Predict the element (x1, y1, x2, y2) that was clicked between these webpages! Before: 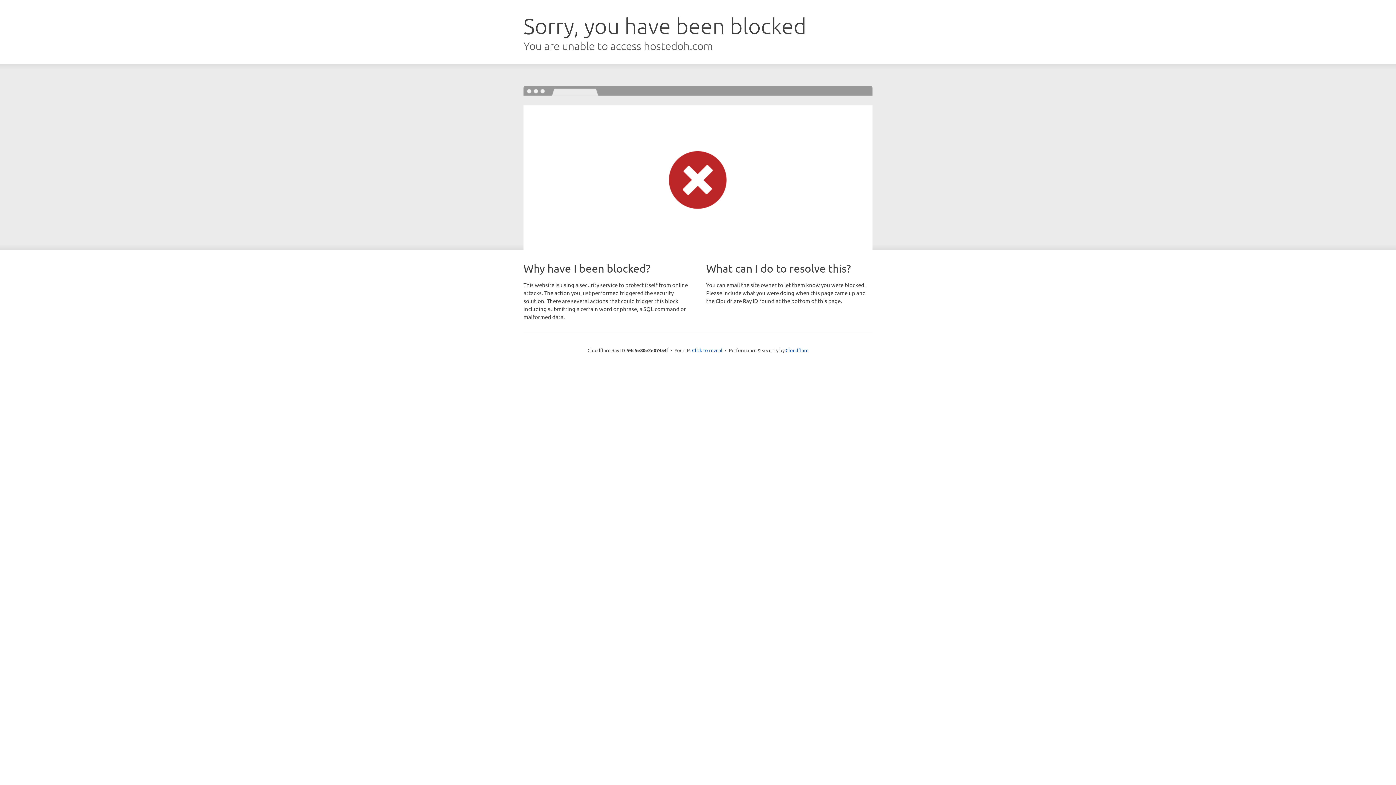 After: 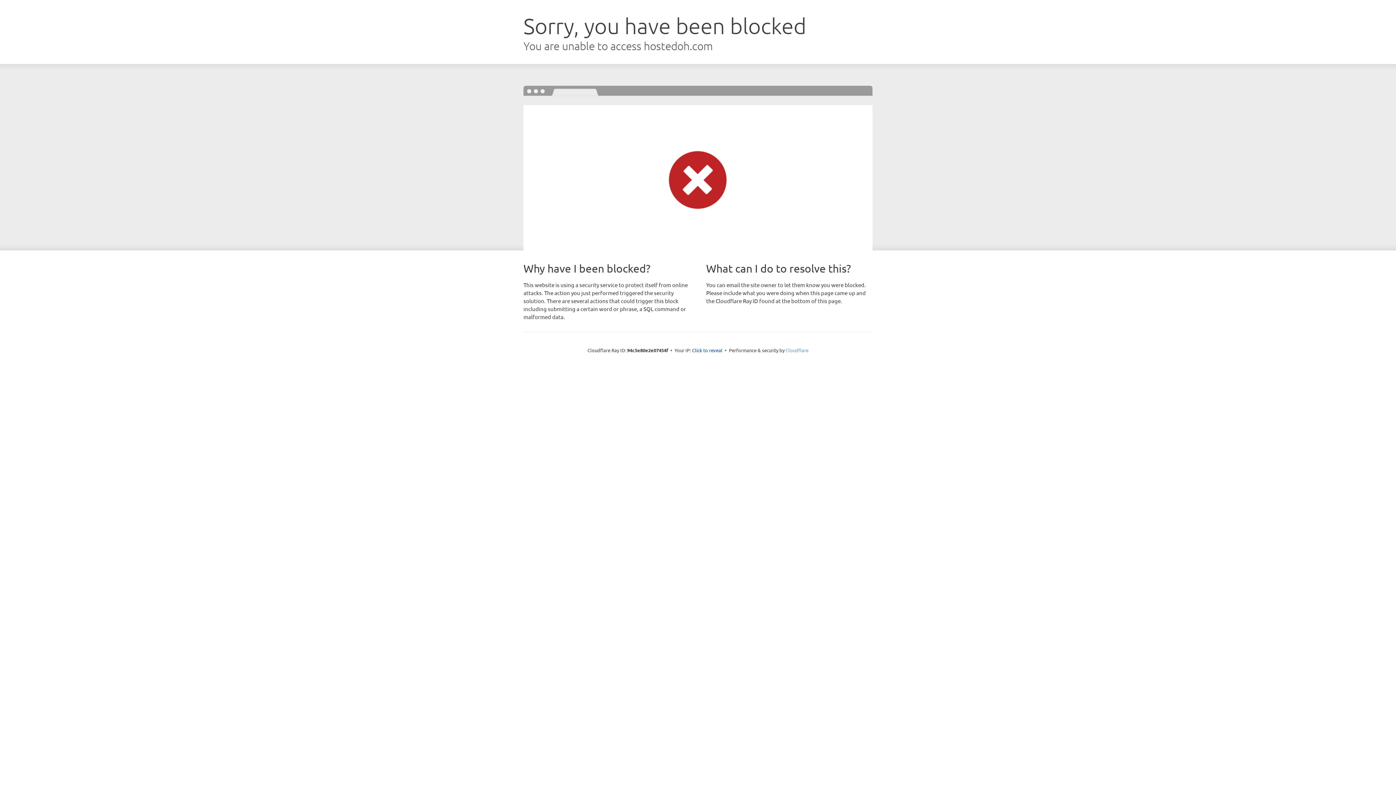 Action: label: Cloudflare bbox: (785, 347, 808, 353)